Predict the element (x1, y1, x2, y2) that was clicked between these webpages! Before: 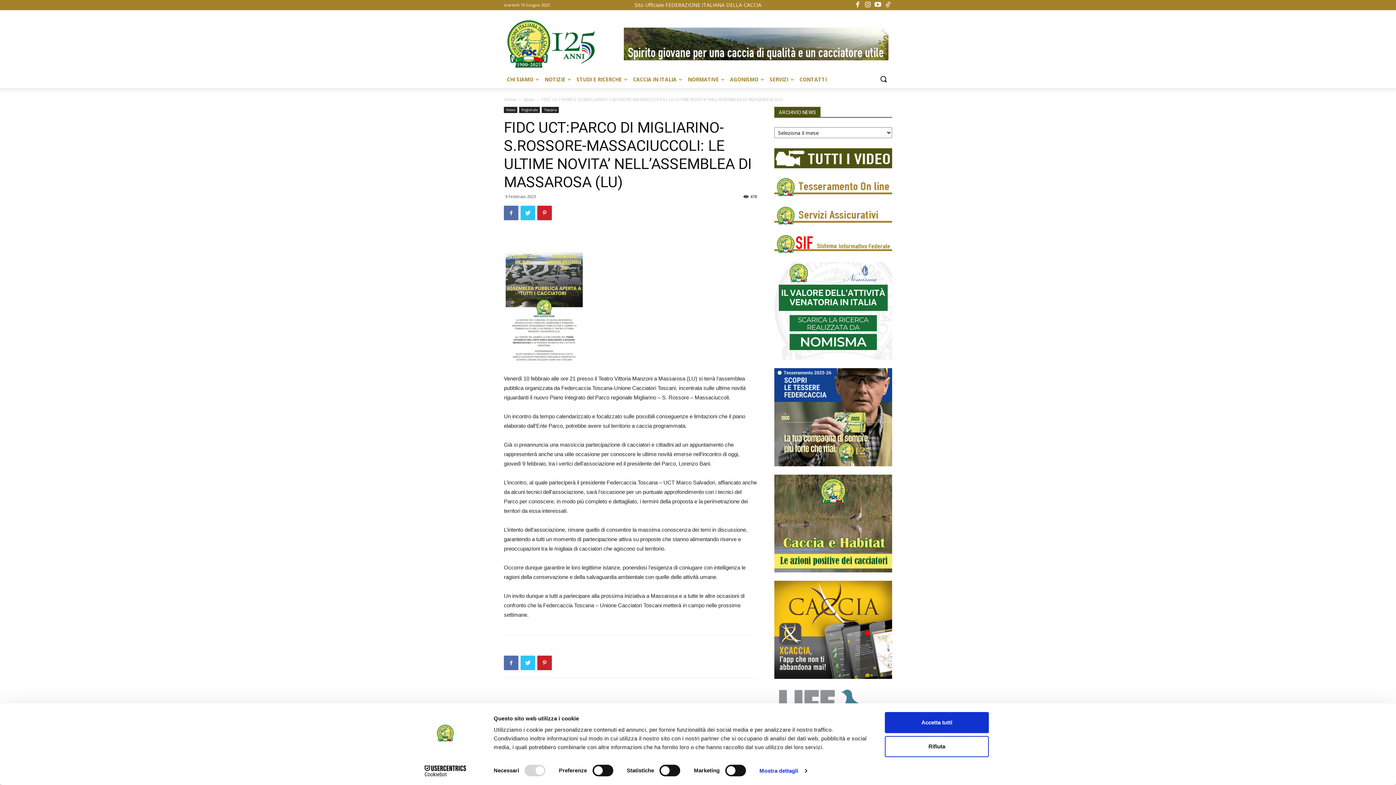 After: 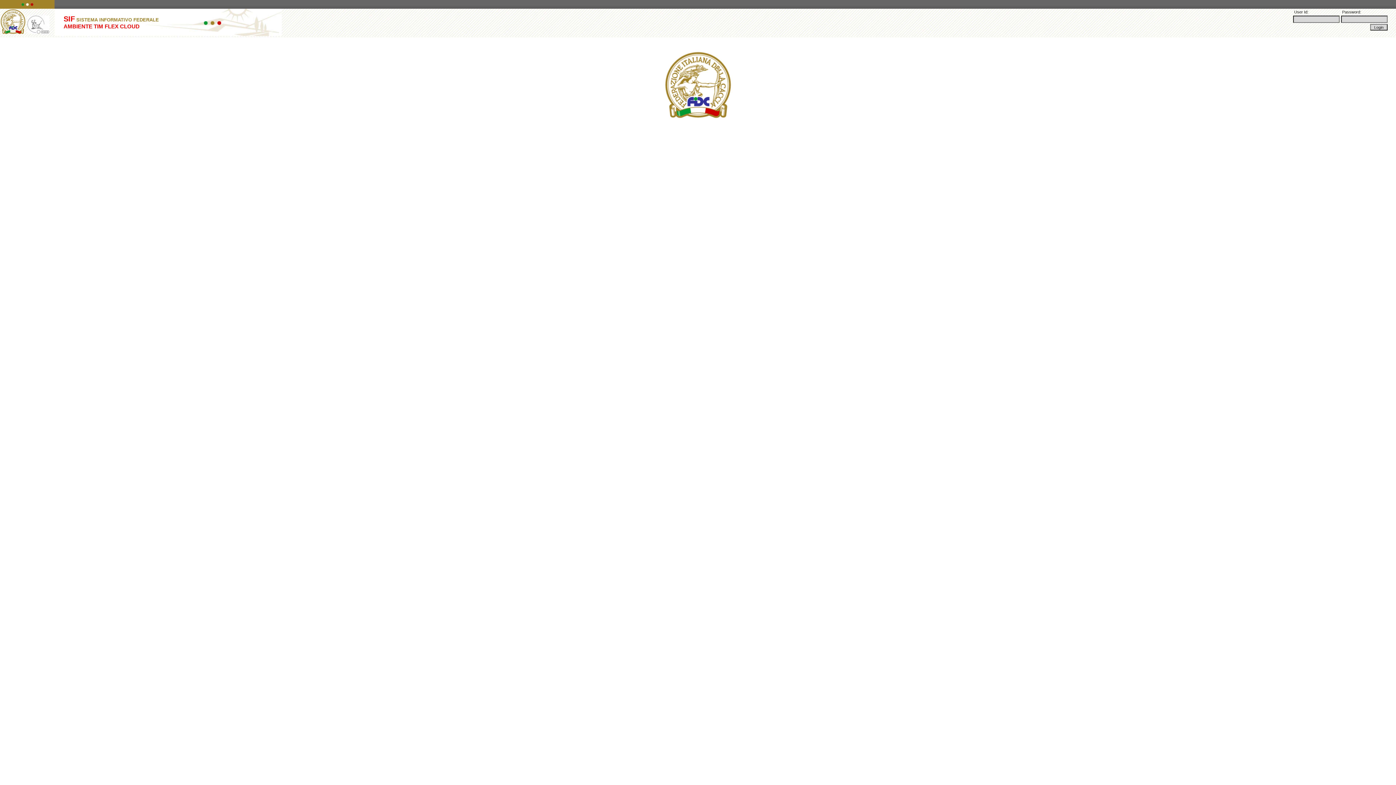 Action: bbox: (774, 248, 892, 255)